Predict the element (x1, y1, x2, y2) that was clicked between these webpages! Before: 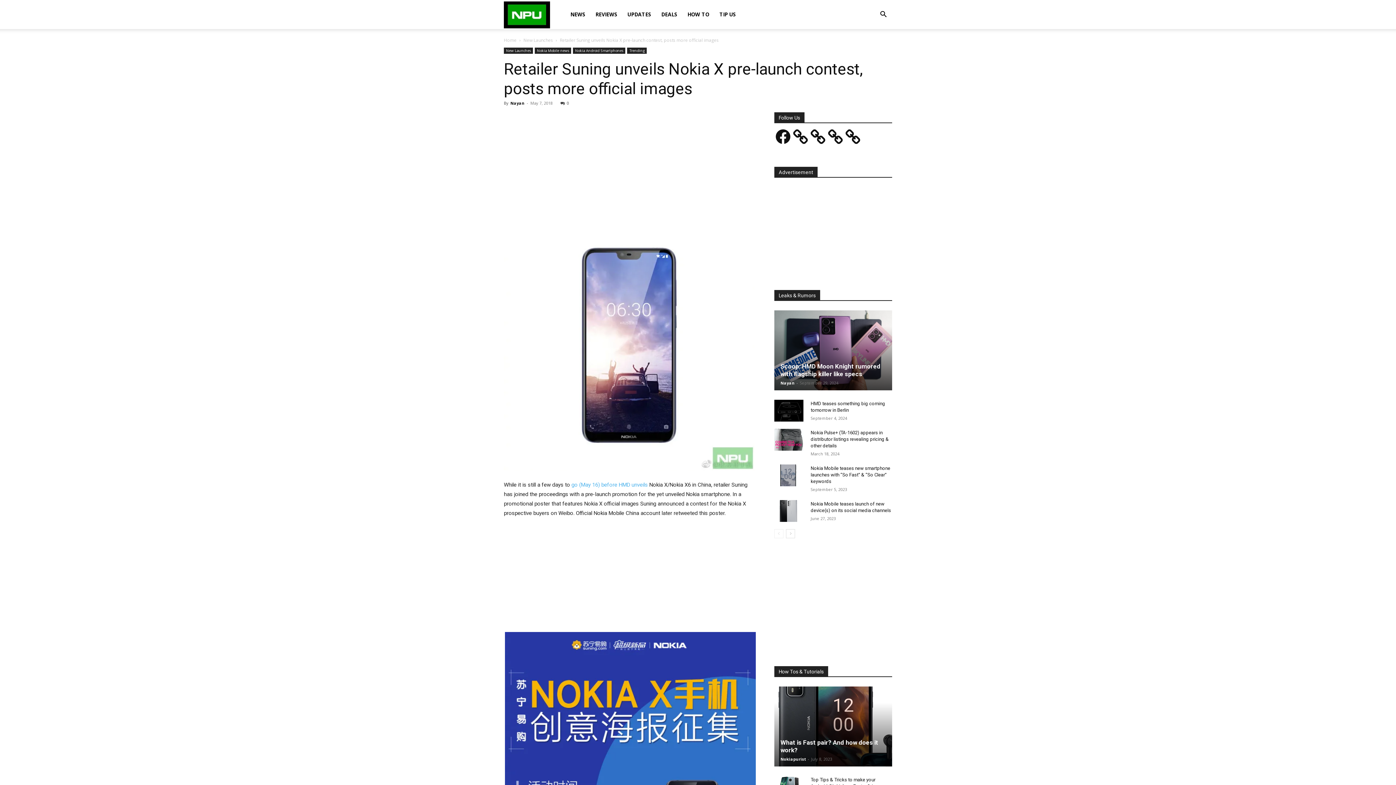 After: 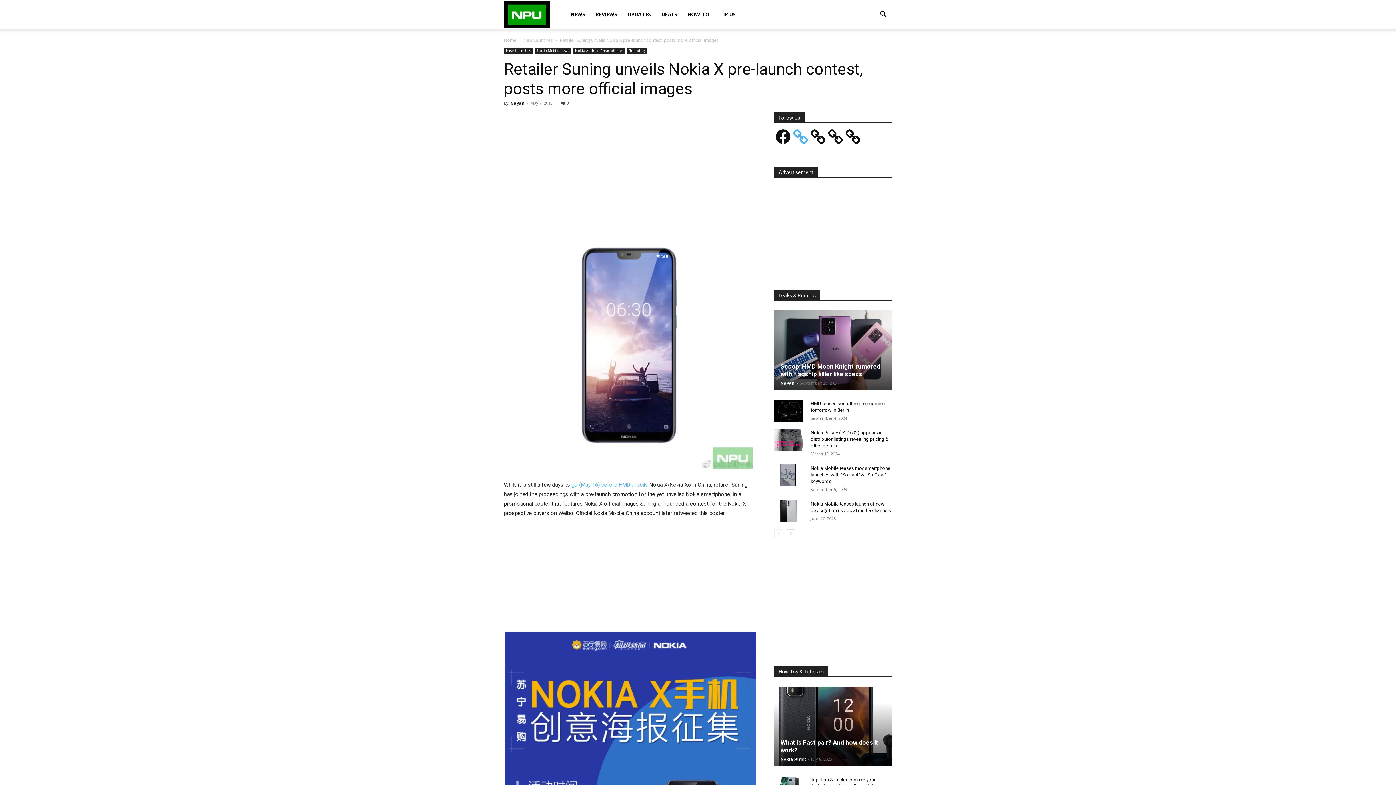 Action: bbox: (792, 128, 809, 145)